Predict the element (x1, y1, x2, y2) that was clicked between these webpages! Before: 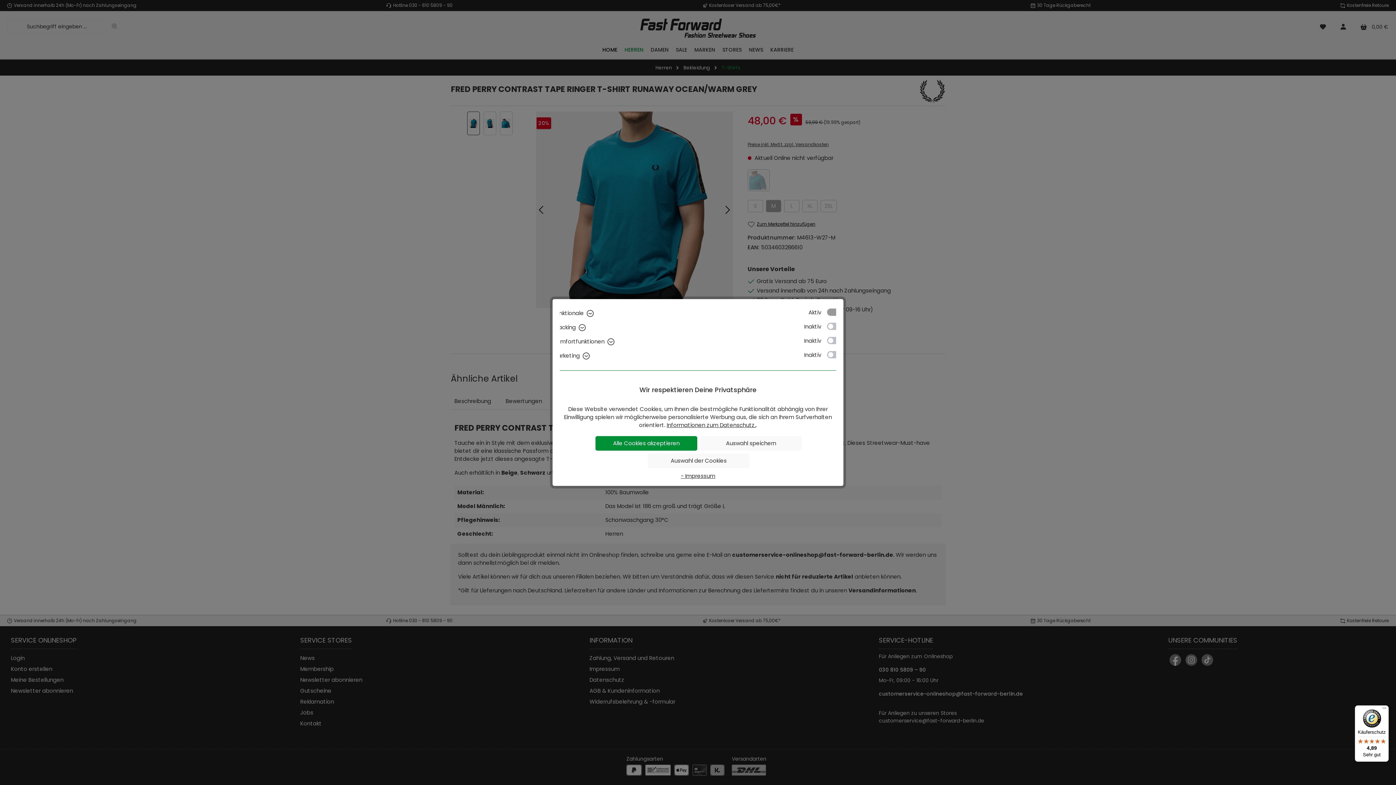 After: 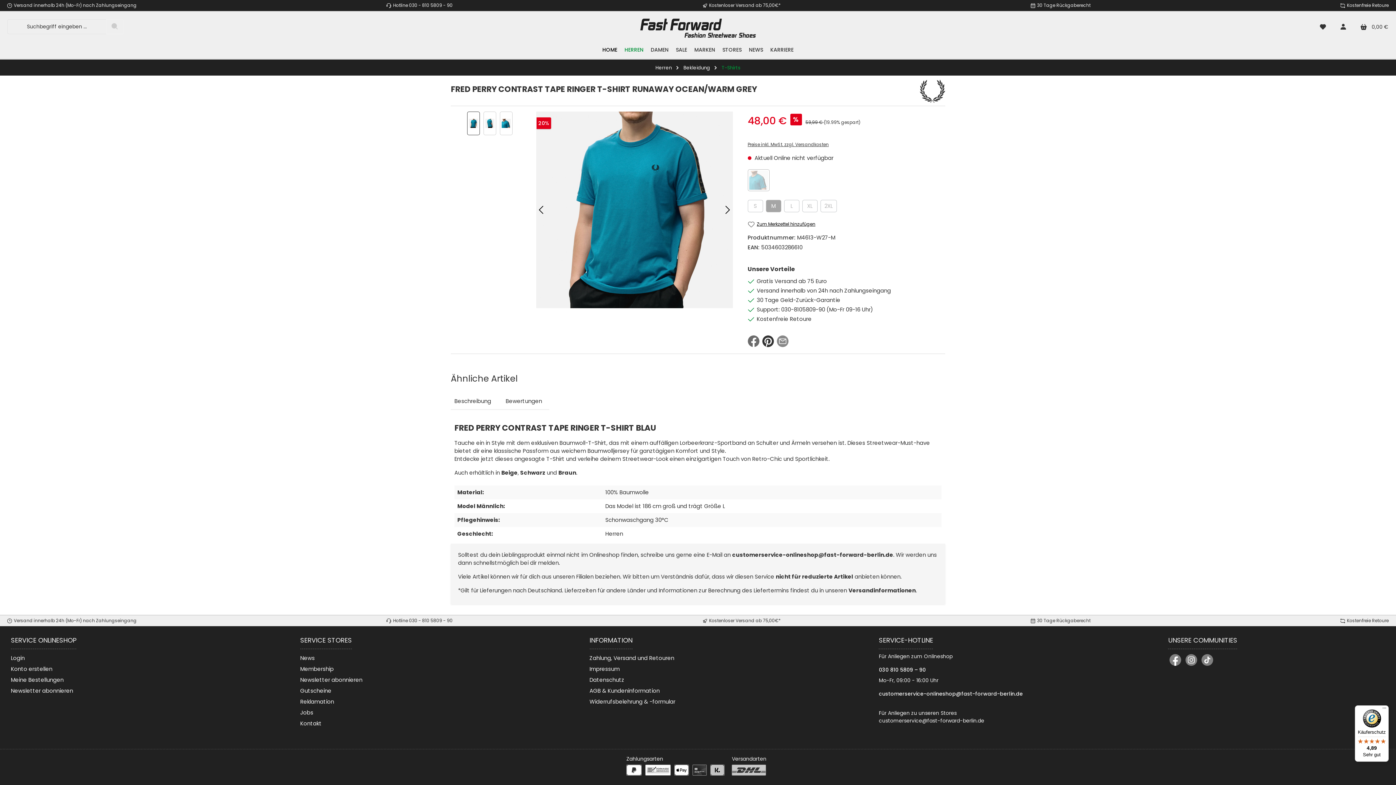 Action: bbox: (595, 436, 697, 450) label: Alle Cookies akzeptieren